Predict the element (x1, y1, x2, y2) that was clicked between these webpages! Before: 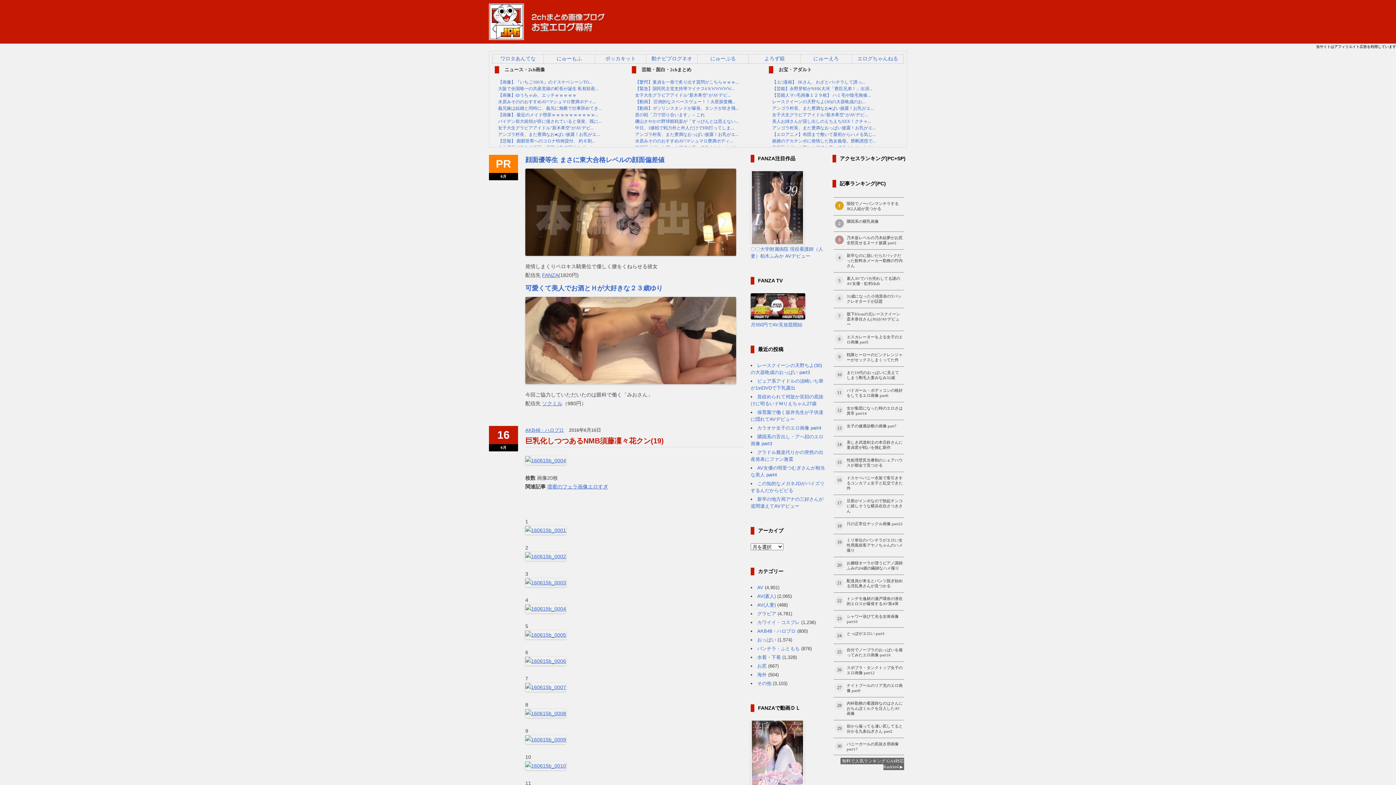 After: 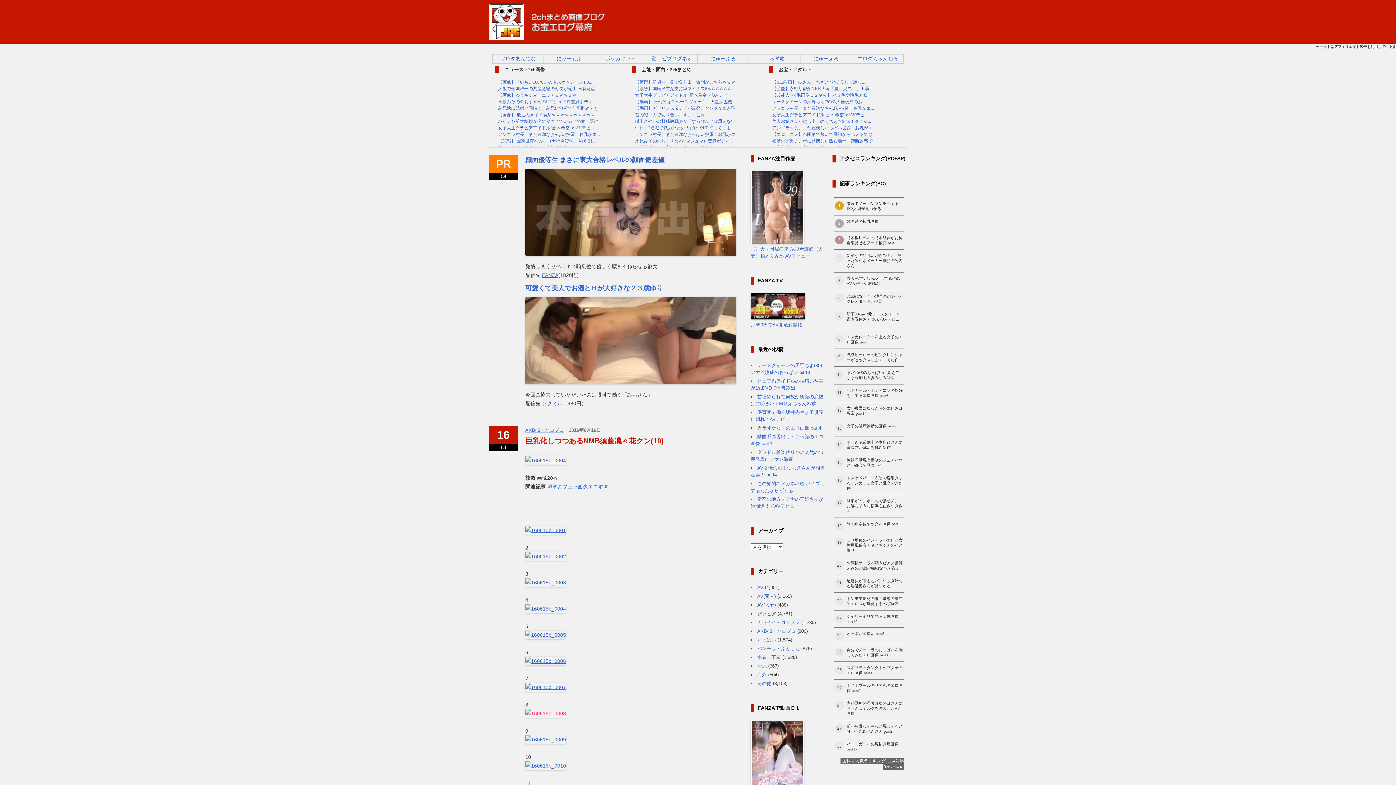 Action: bbox: (525, 710, 566, 716)